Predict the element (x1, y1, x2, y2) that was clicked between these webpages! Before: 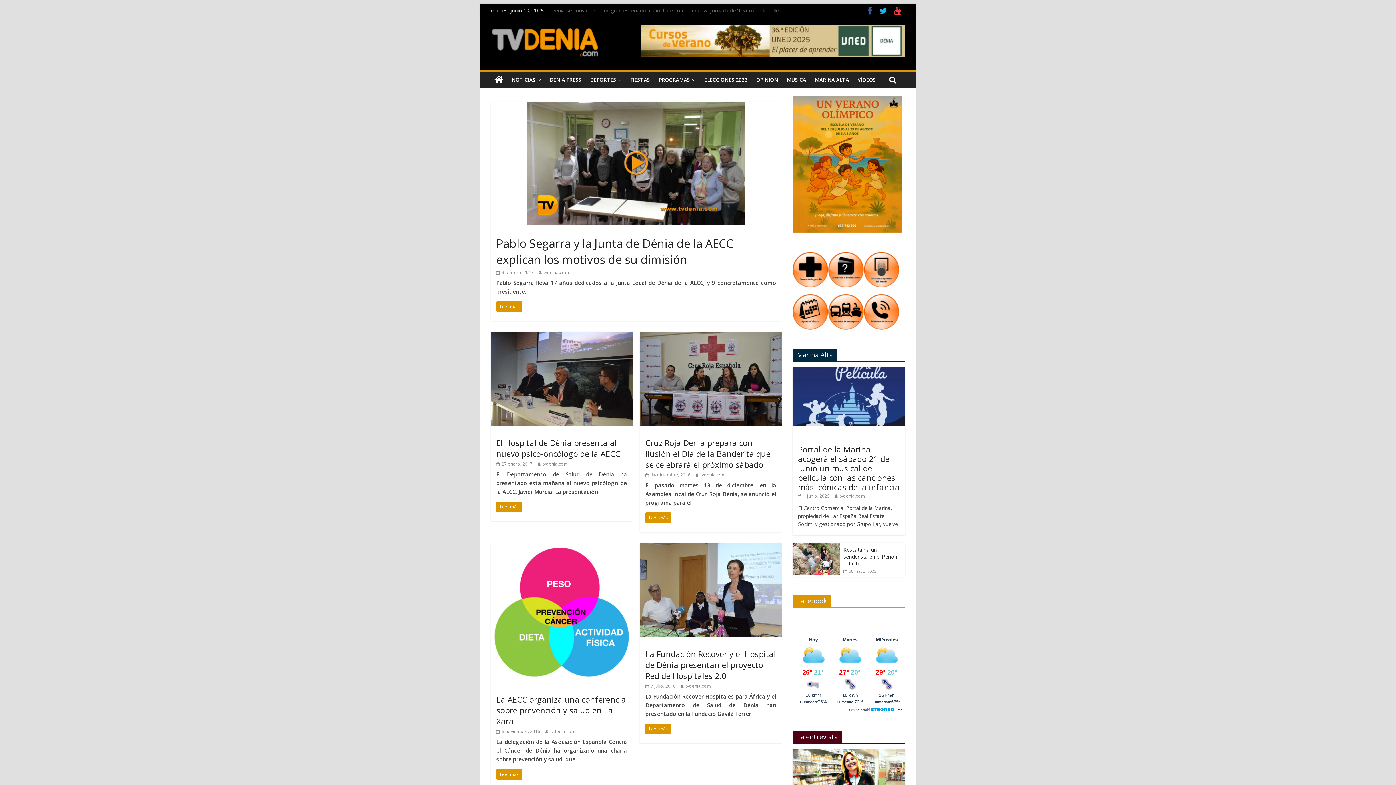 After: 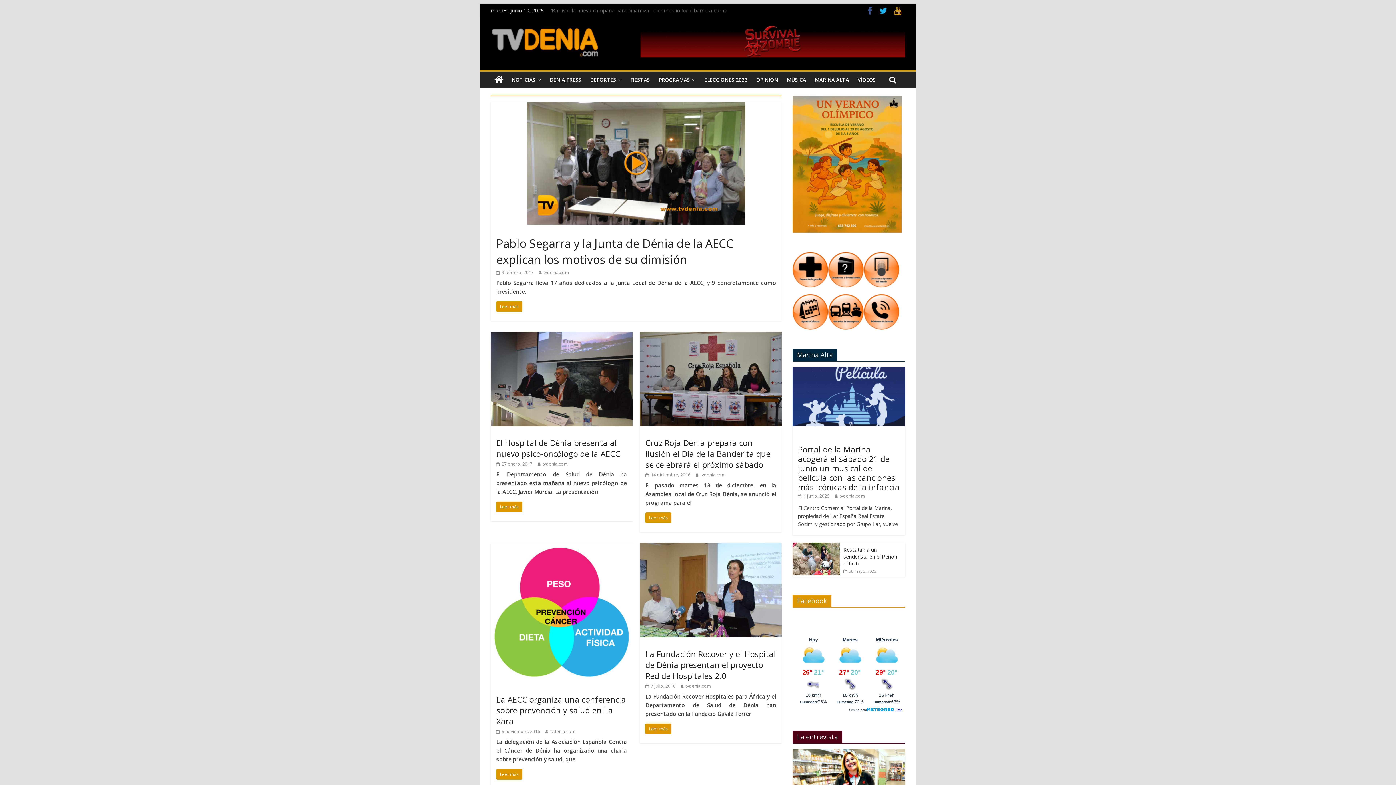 Action: bbox: (890, 8, 905, 15)